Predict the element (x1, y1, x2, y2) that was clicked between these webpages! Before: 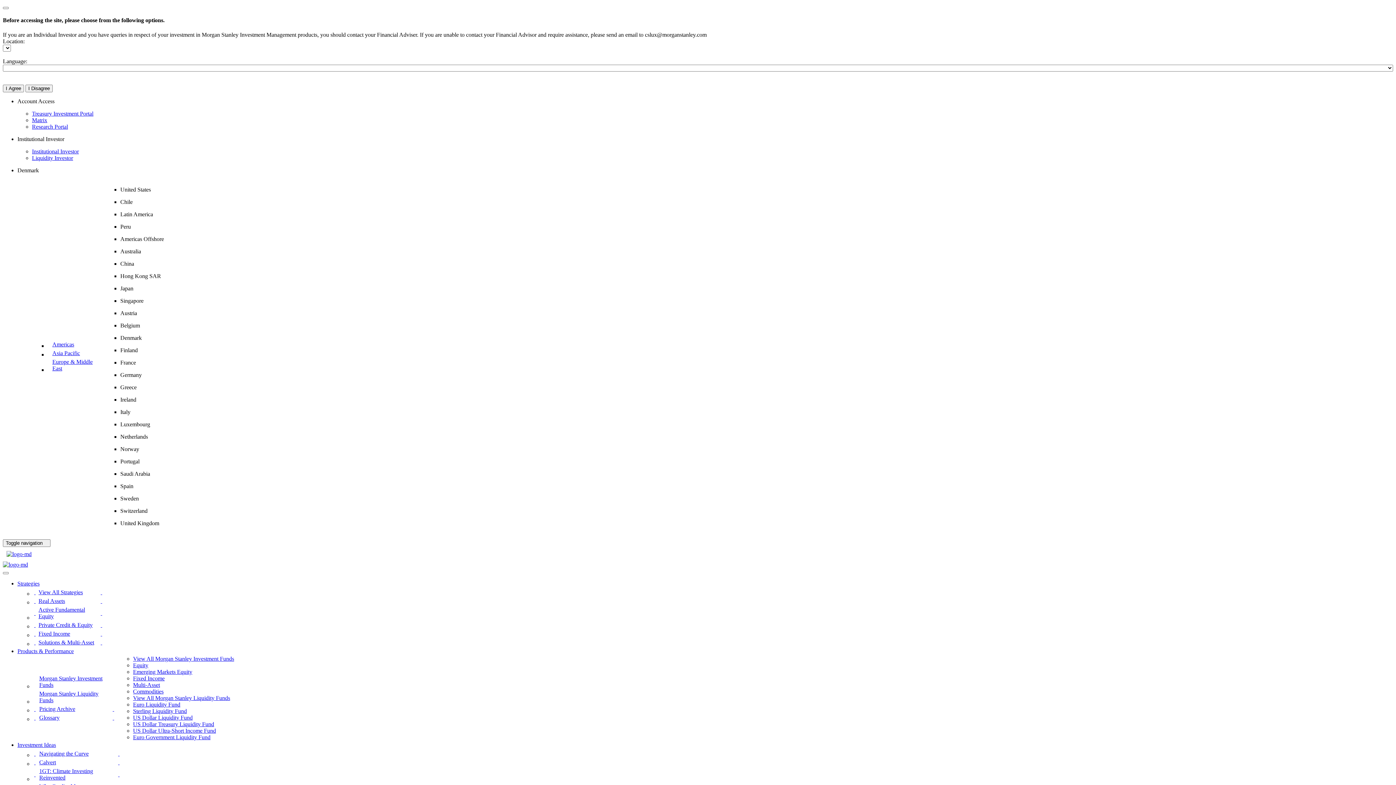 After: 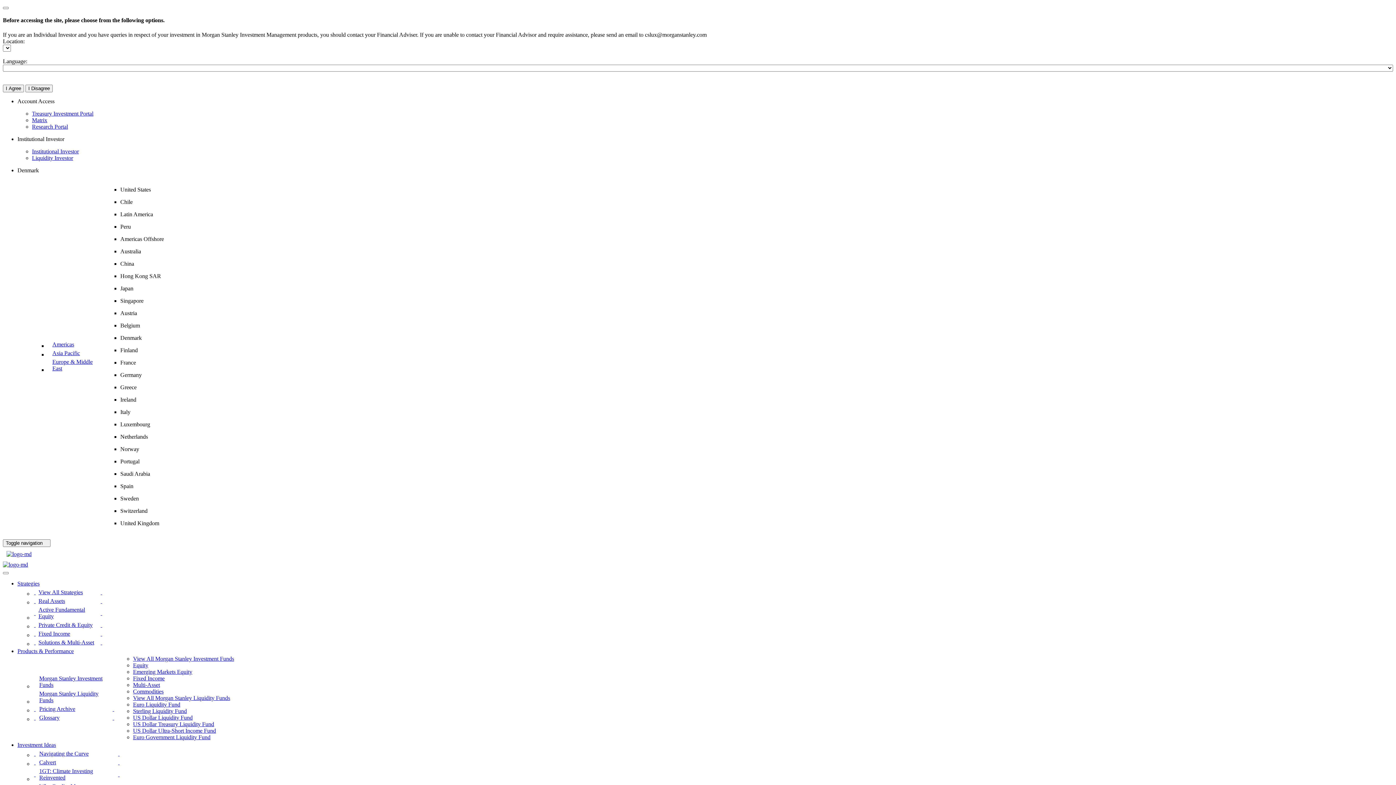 Action: bbox: (32, 110, 93, 116) label: Treasury Investment Portal